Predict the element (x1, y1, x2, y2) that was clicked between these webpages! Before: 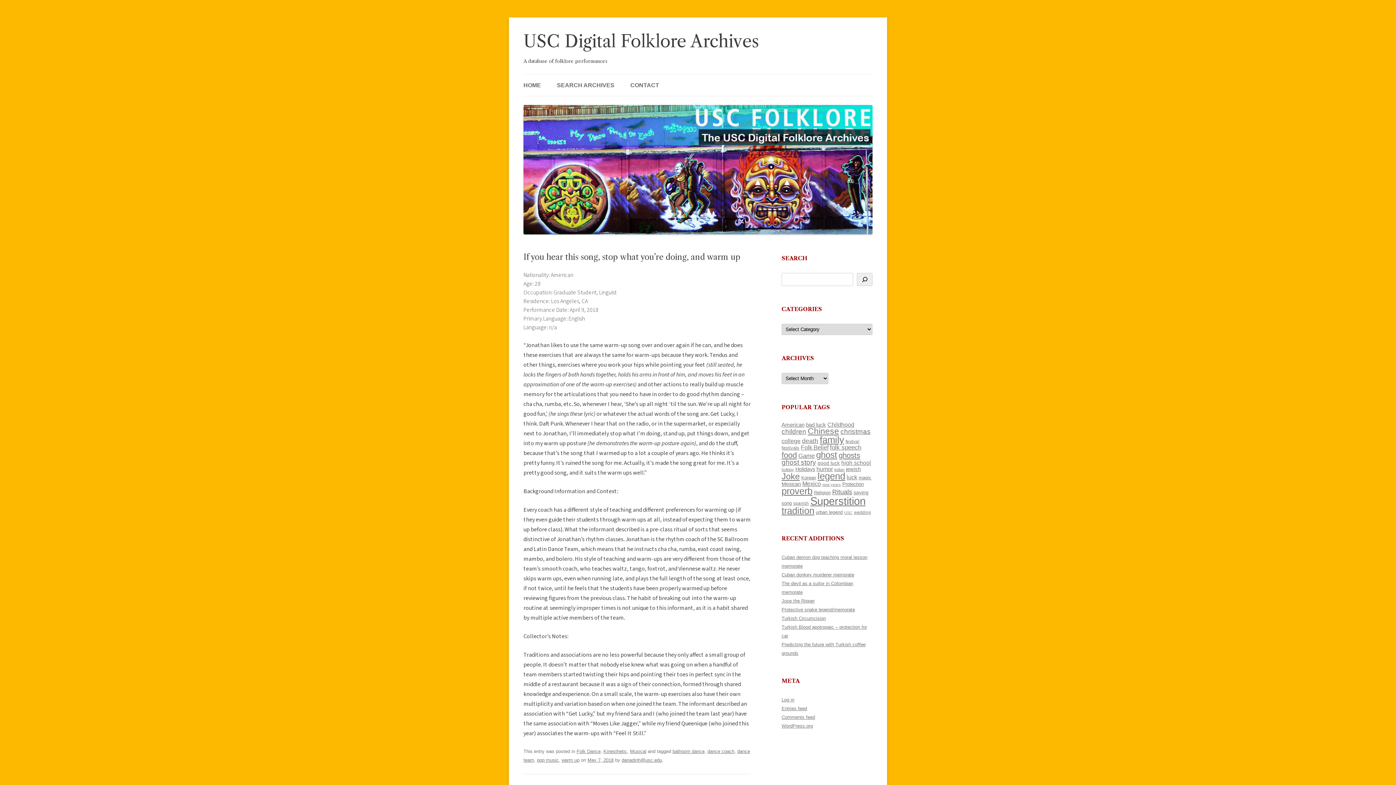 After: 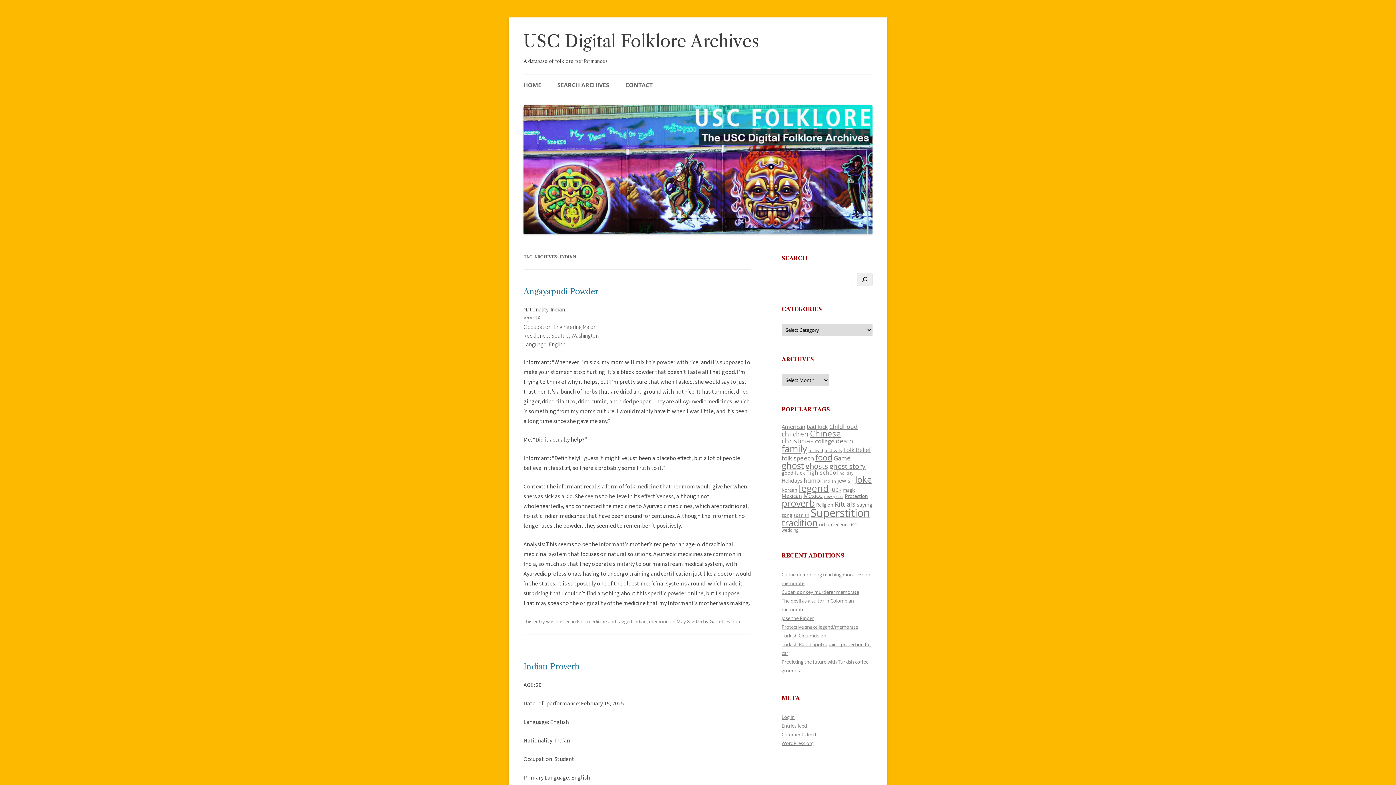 Action: bbox: (834, 467, 844, 471) label: indian (90 items)